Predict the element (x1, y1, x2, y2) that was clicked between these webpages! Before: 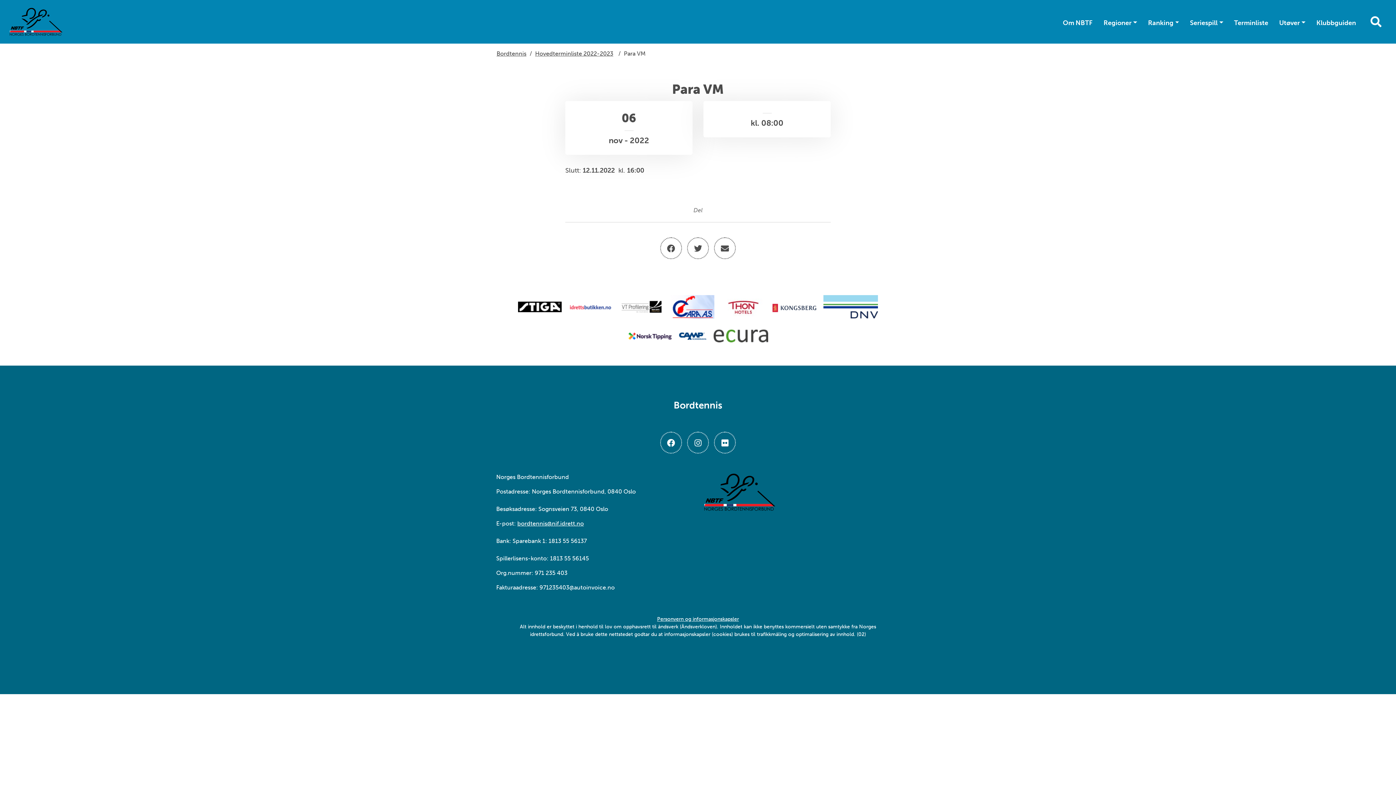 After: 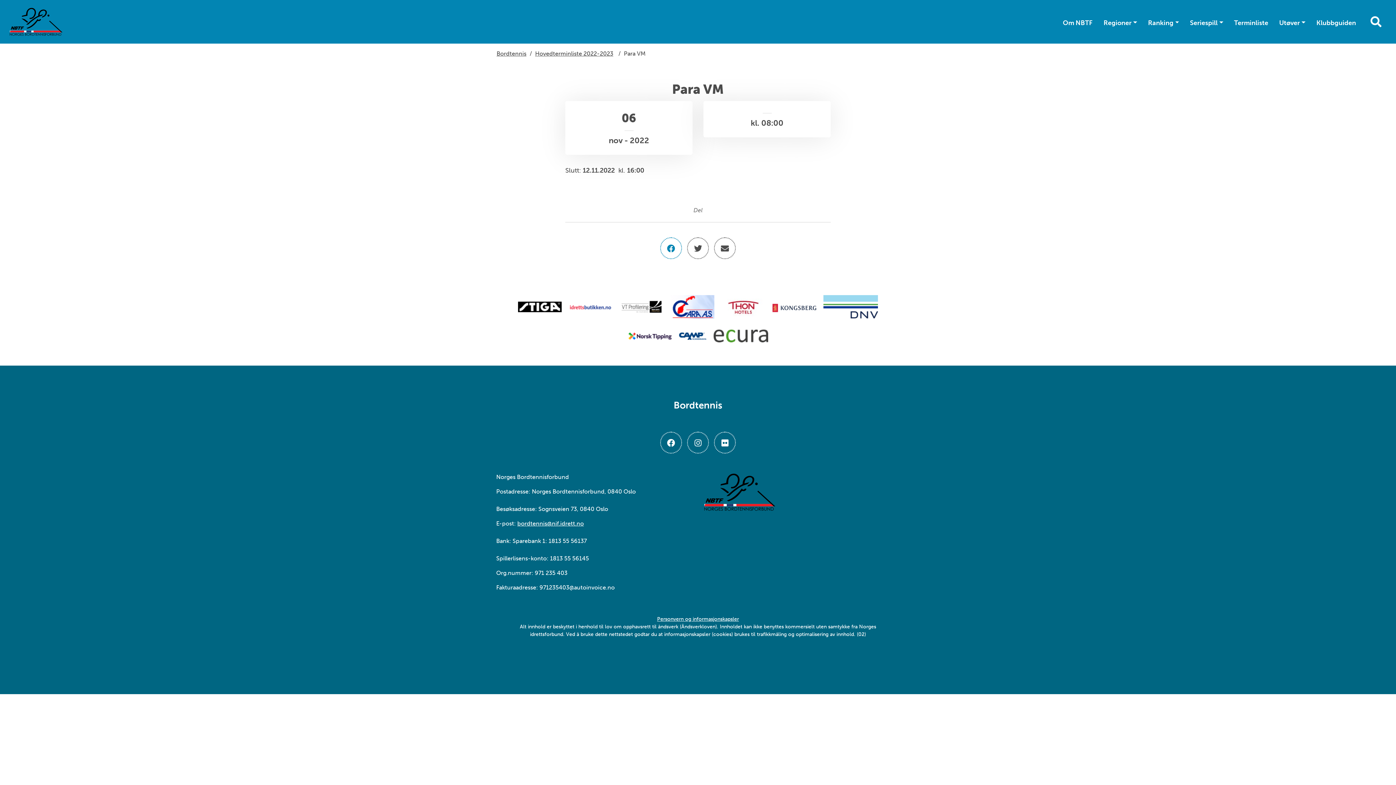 Action: bbox: (660, 237, 682, 259)